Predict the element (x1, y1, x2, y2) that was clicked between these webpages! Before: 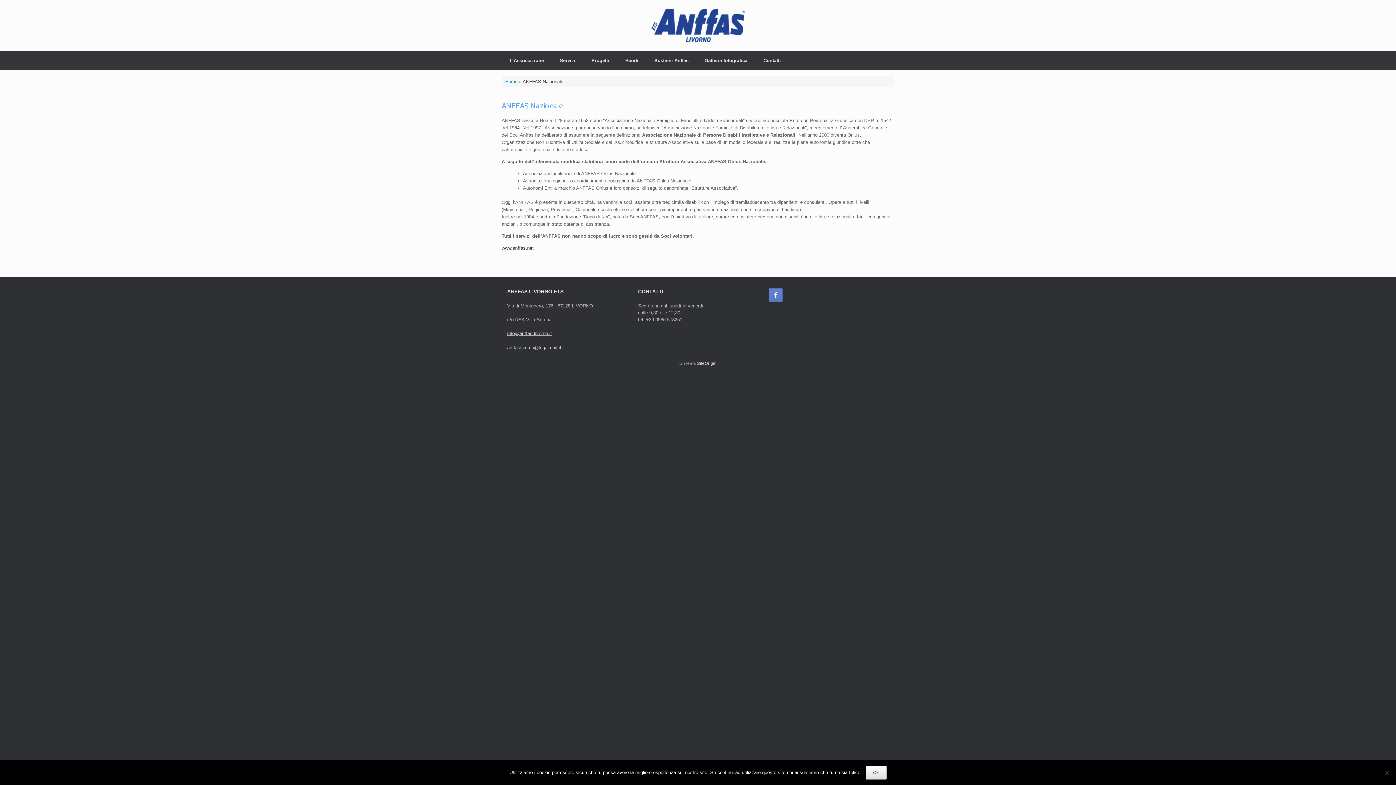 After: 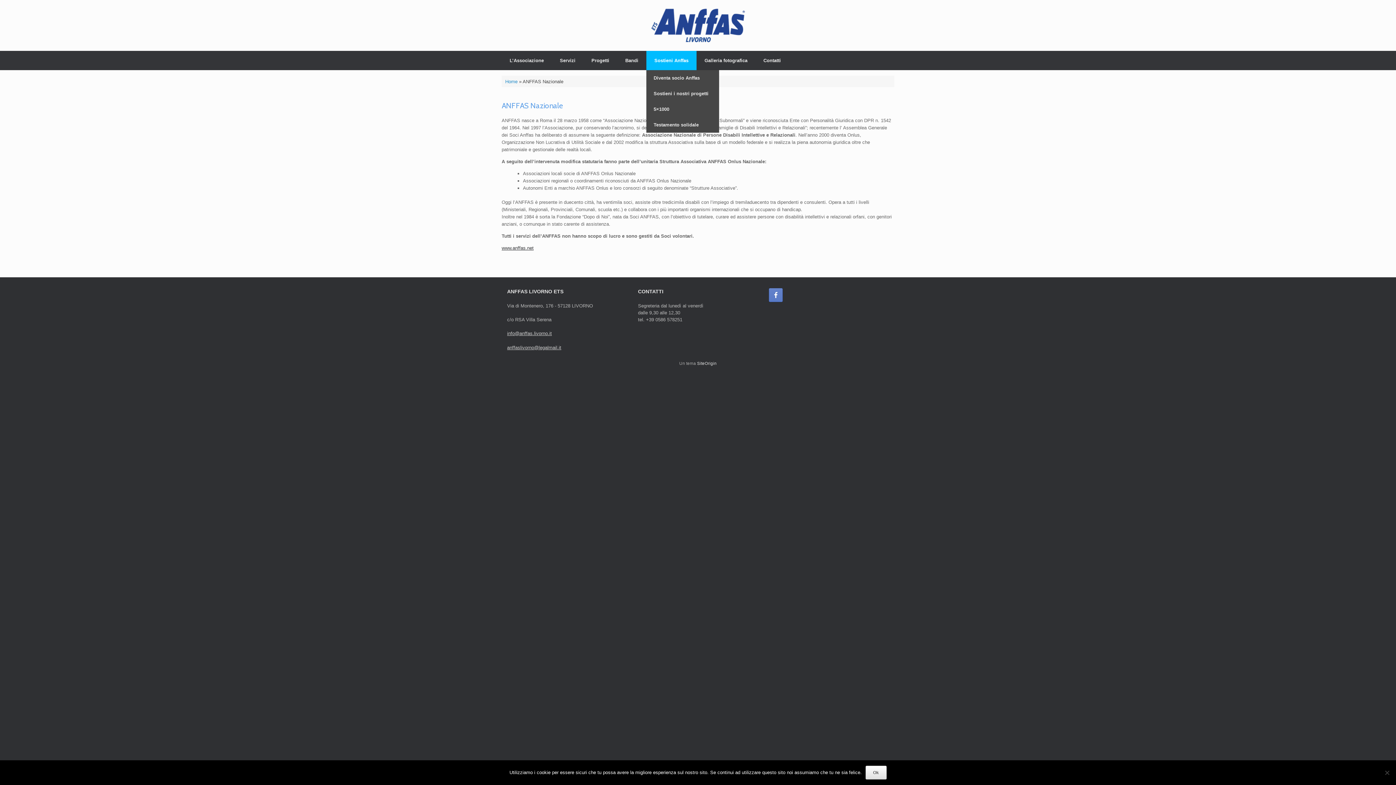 Action: label: Sostieni Anffas bbox: (646, 50, 696, 70)